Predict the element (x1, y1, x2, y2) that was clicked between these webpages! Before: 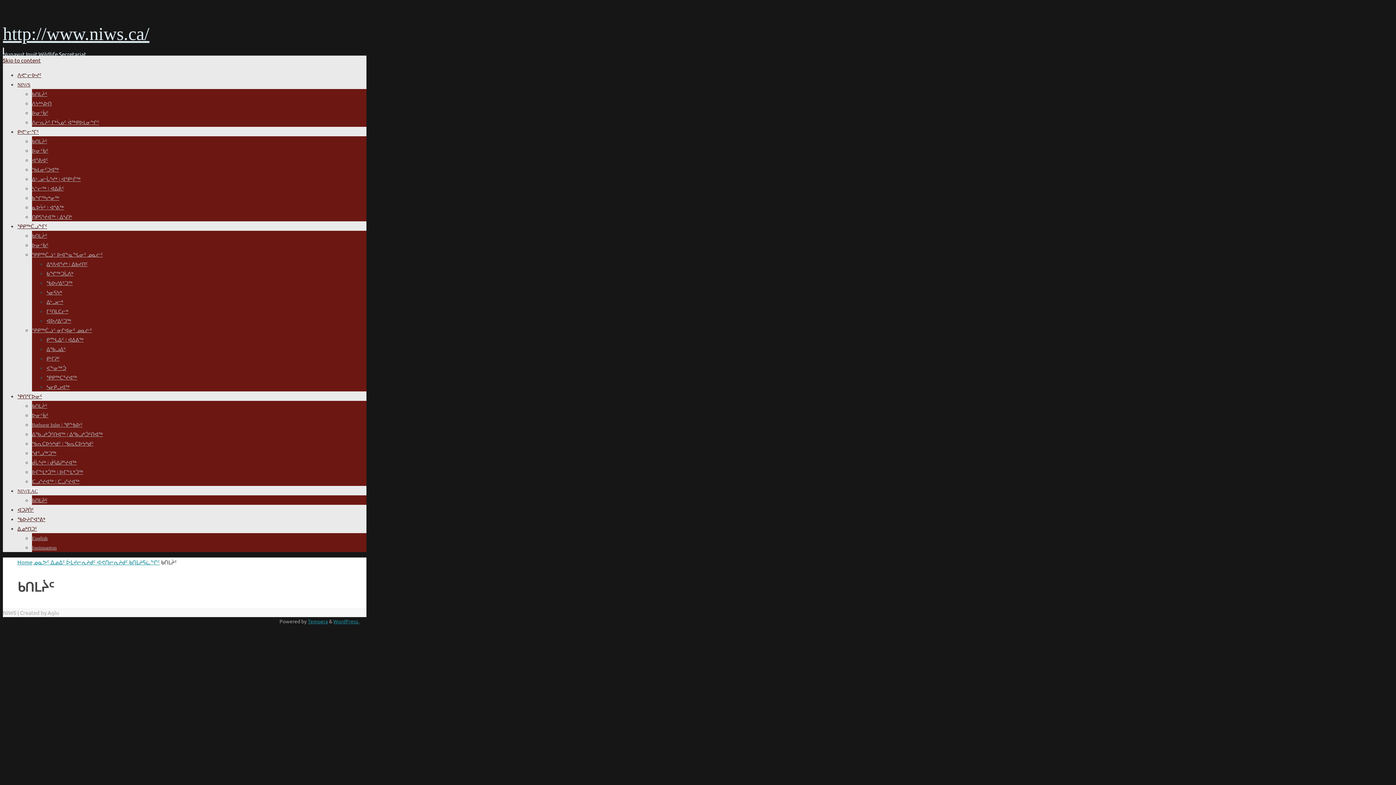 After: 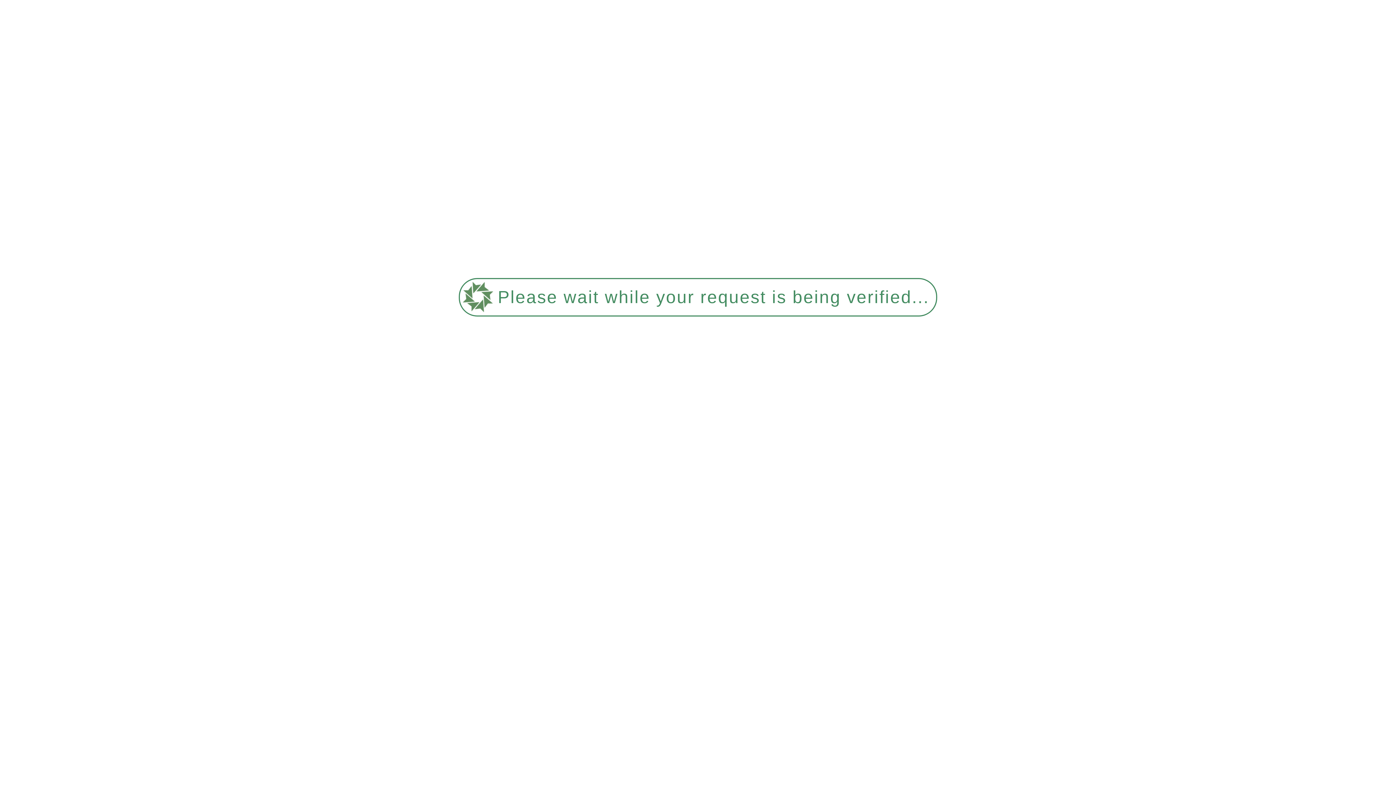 Action: label: ᑲᑎᒪᔩᑦ bbox: (32, 498, 47, 503)